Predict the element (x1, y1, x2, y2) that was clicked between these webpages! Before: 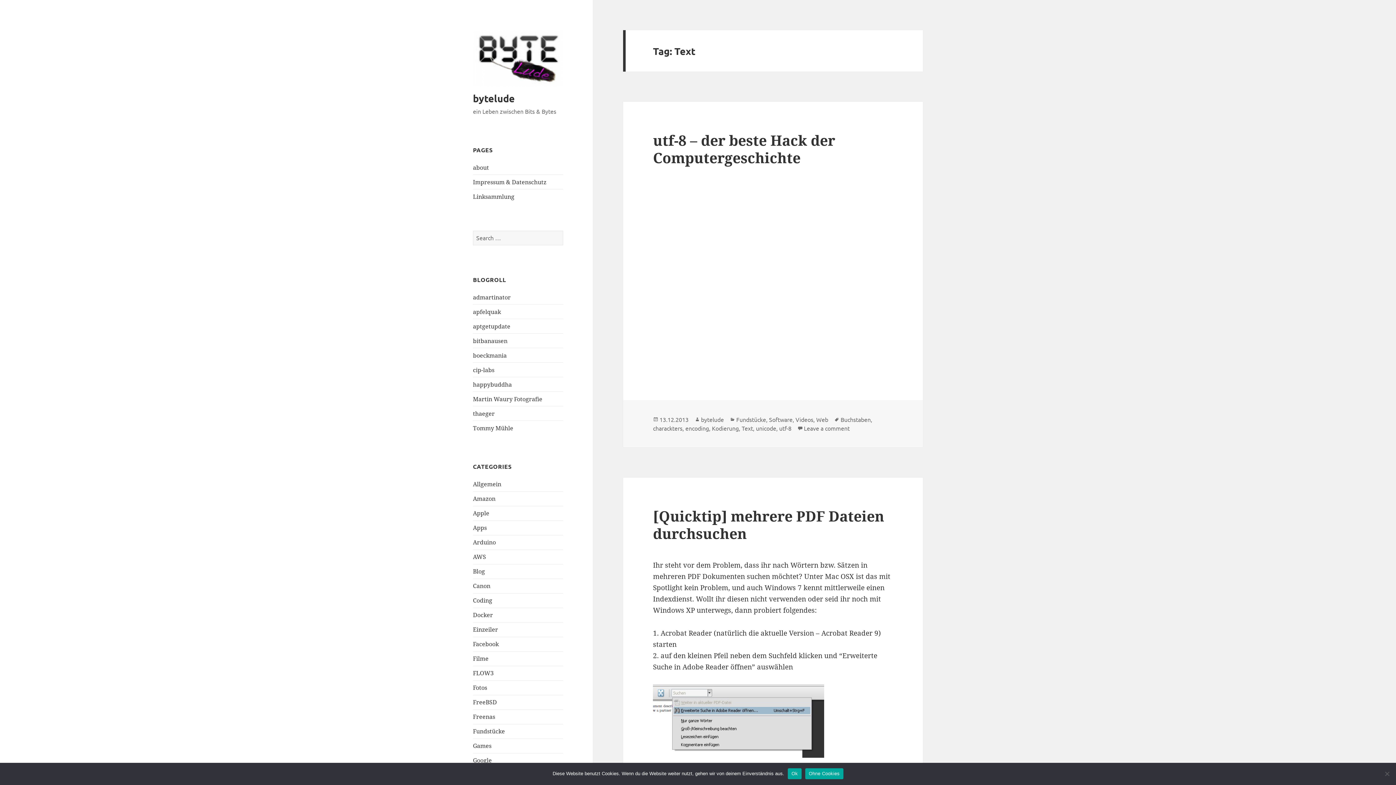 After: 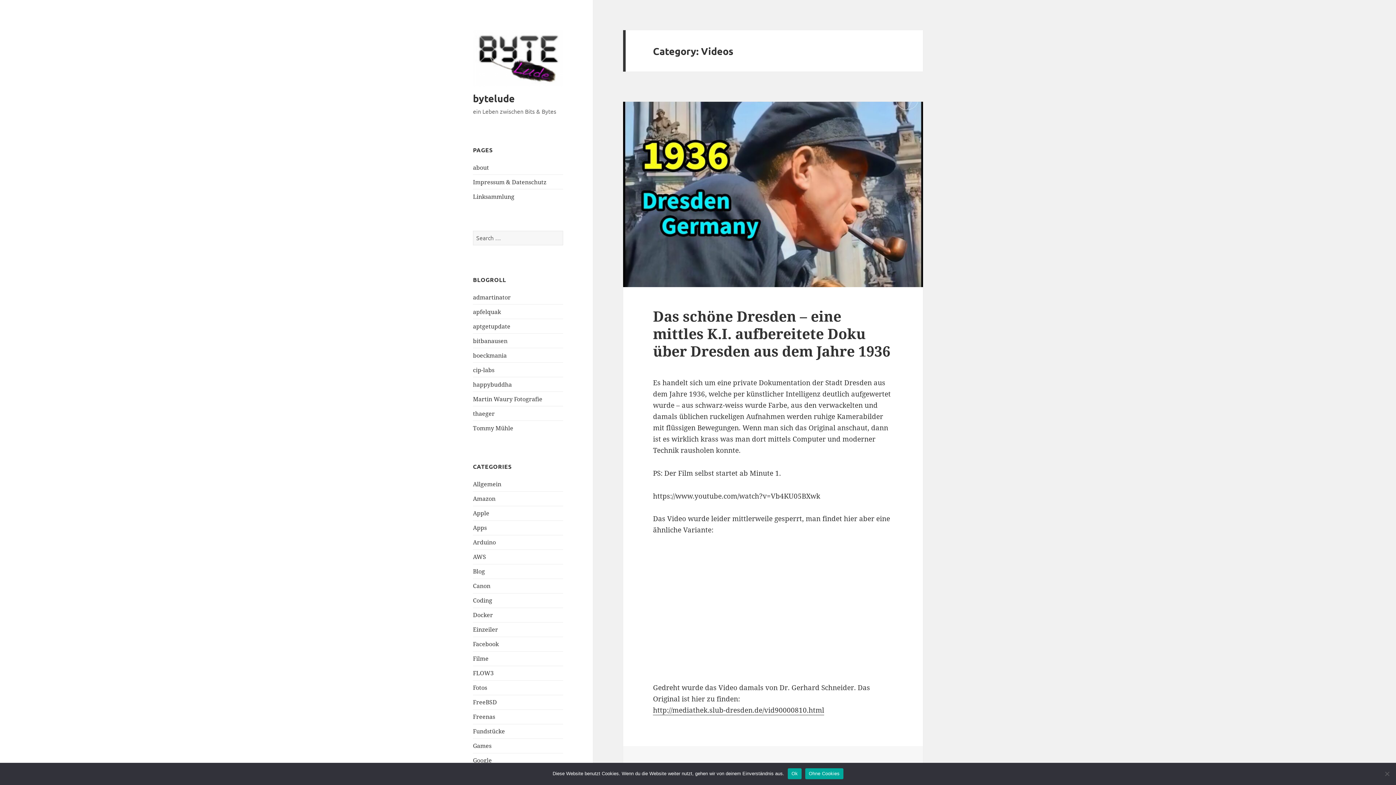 Action: label: Videos bbox: (795, 415, 813, 423)